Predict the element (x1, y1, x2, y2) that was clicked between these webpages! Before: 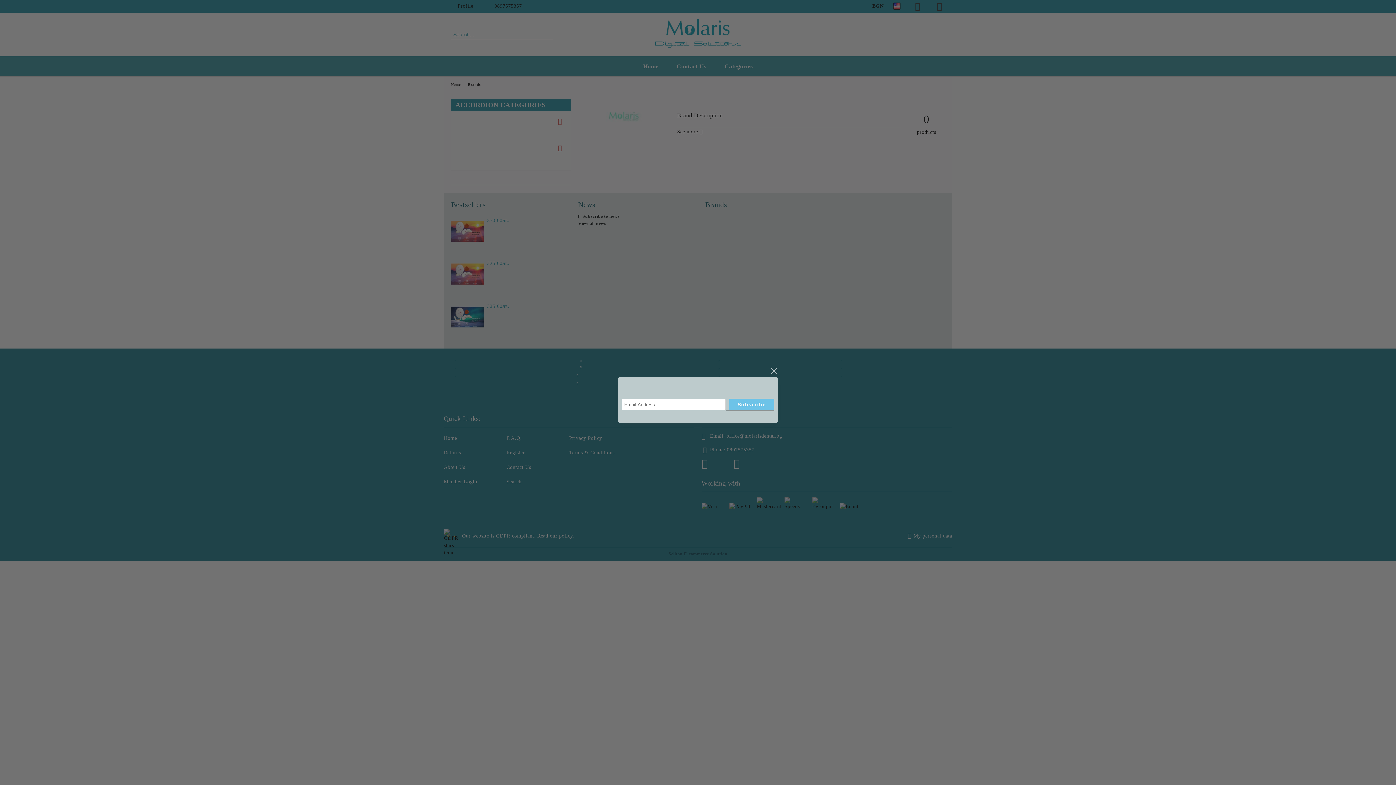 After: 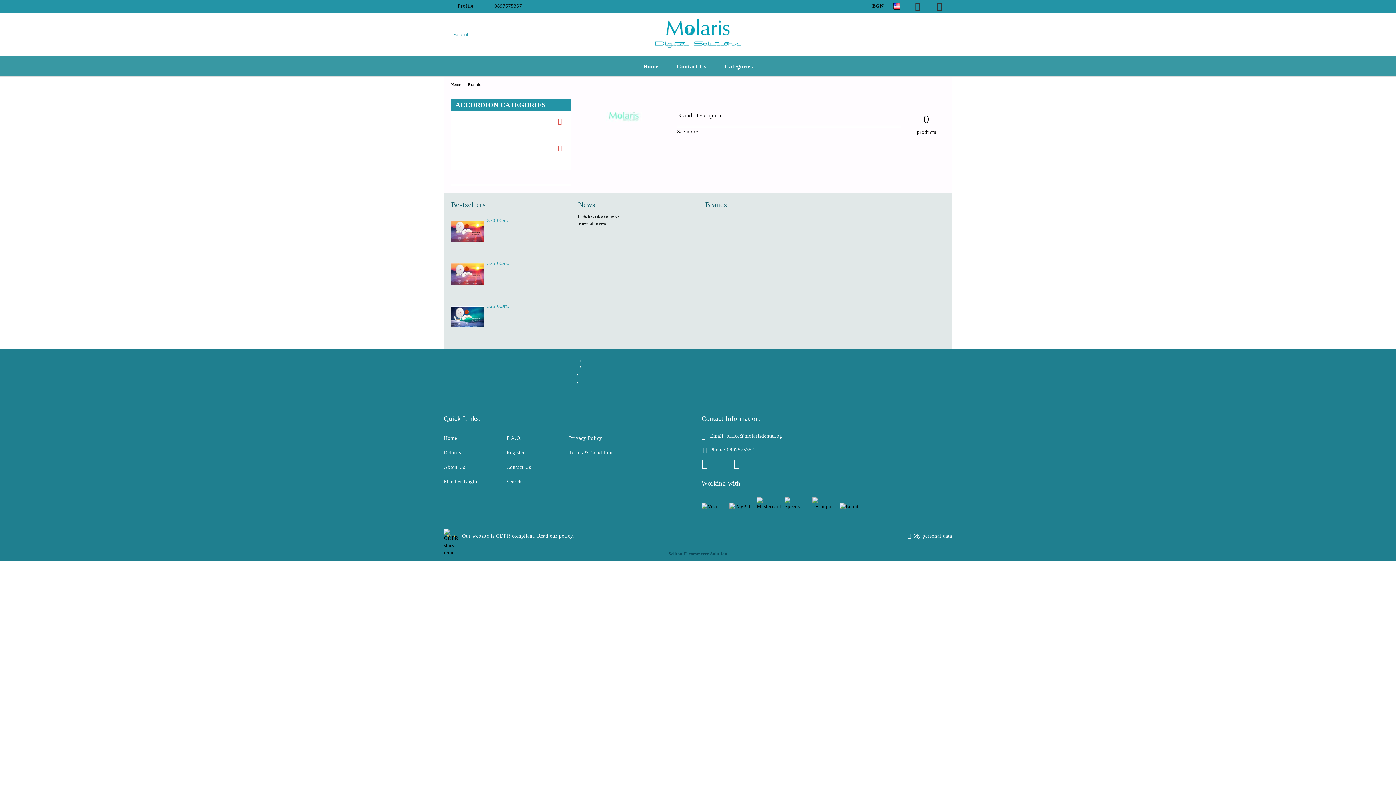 Action: label: close bbox: (769, 366, 778, 375)